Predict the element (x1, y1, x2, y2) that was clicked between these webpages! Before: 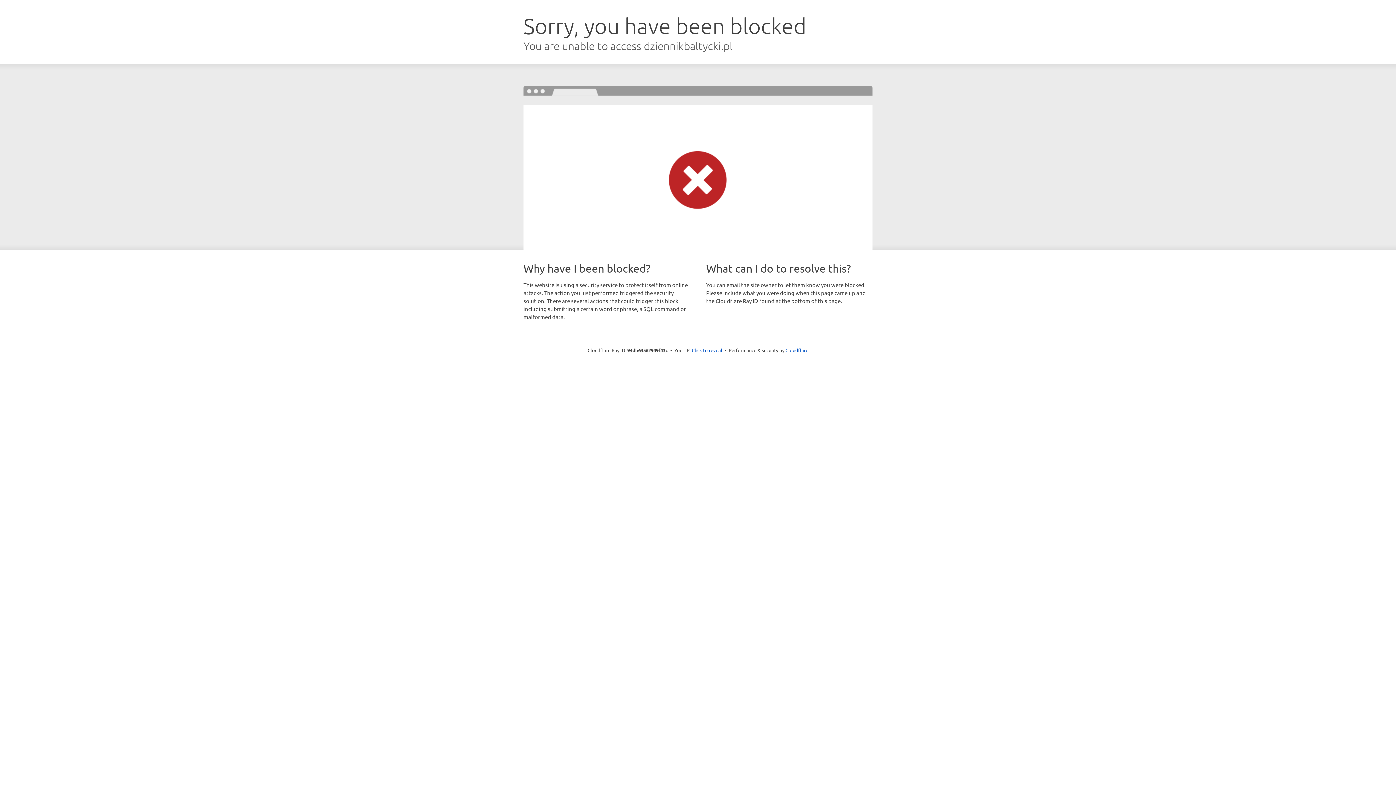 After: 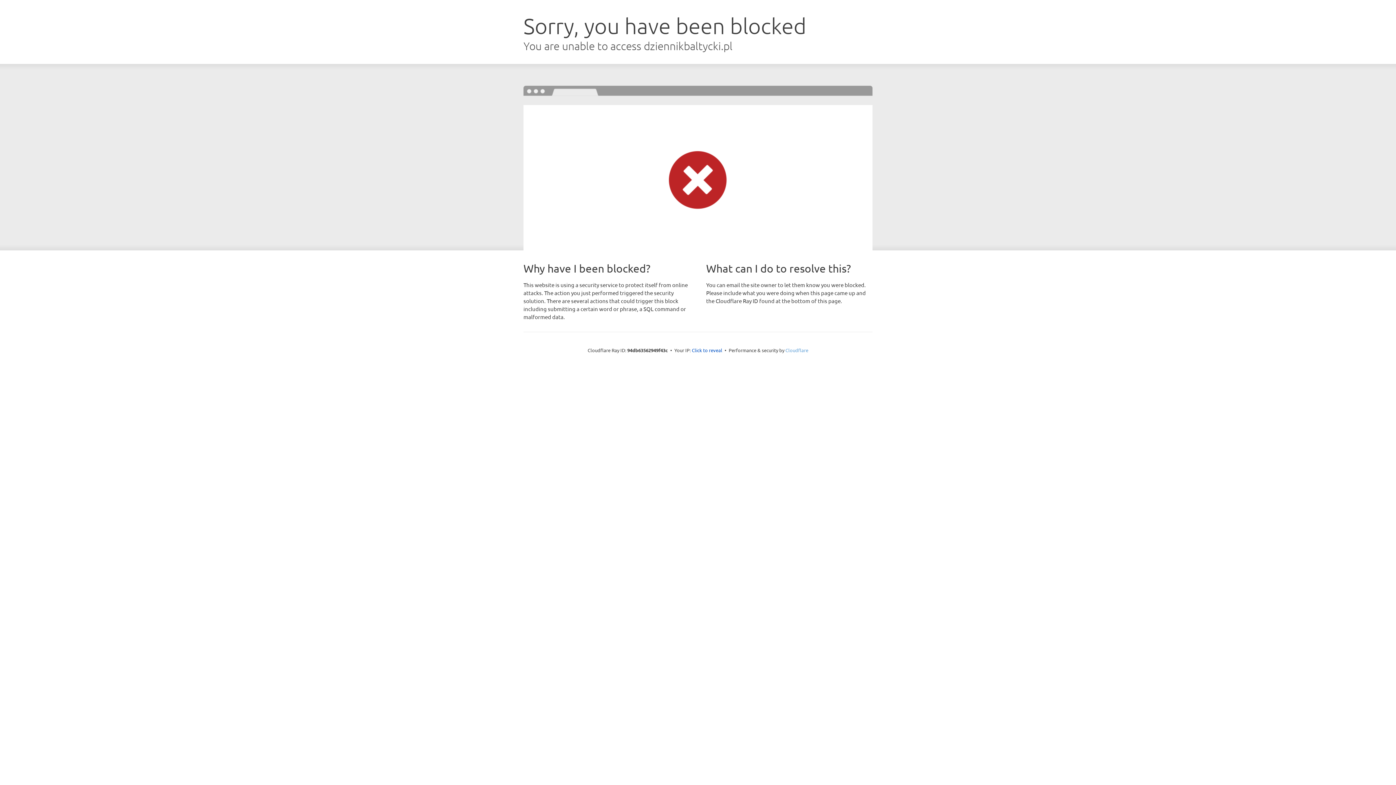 Action: label: Cloudflare bbox: (785, 347, 808, 353)